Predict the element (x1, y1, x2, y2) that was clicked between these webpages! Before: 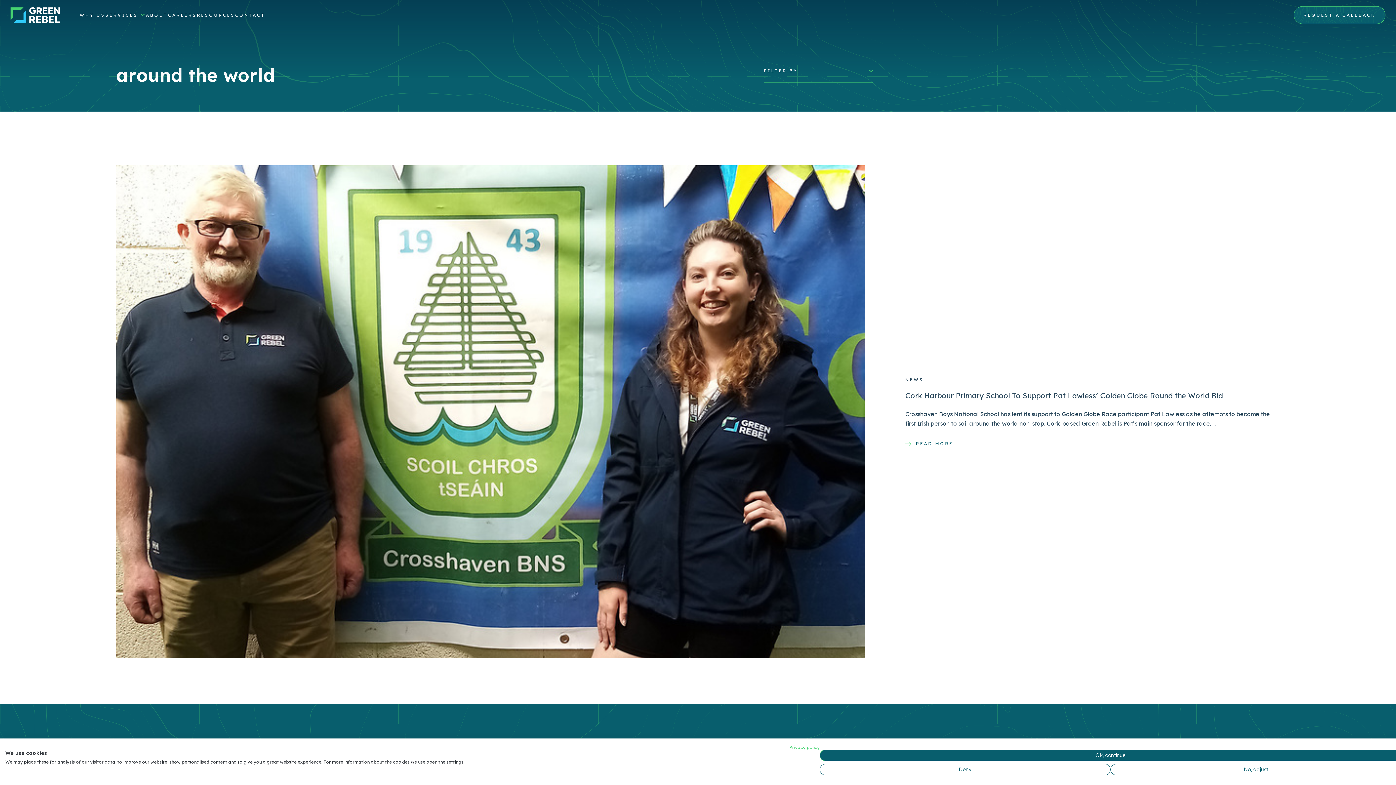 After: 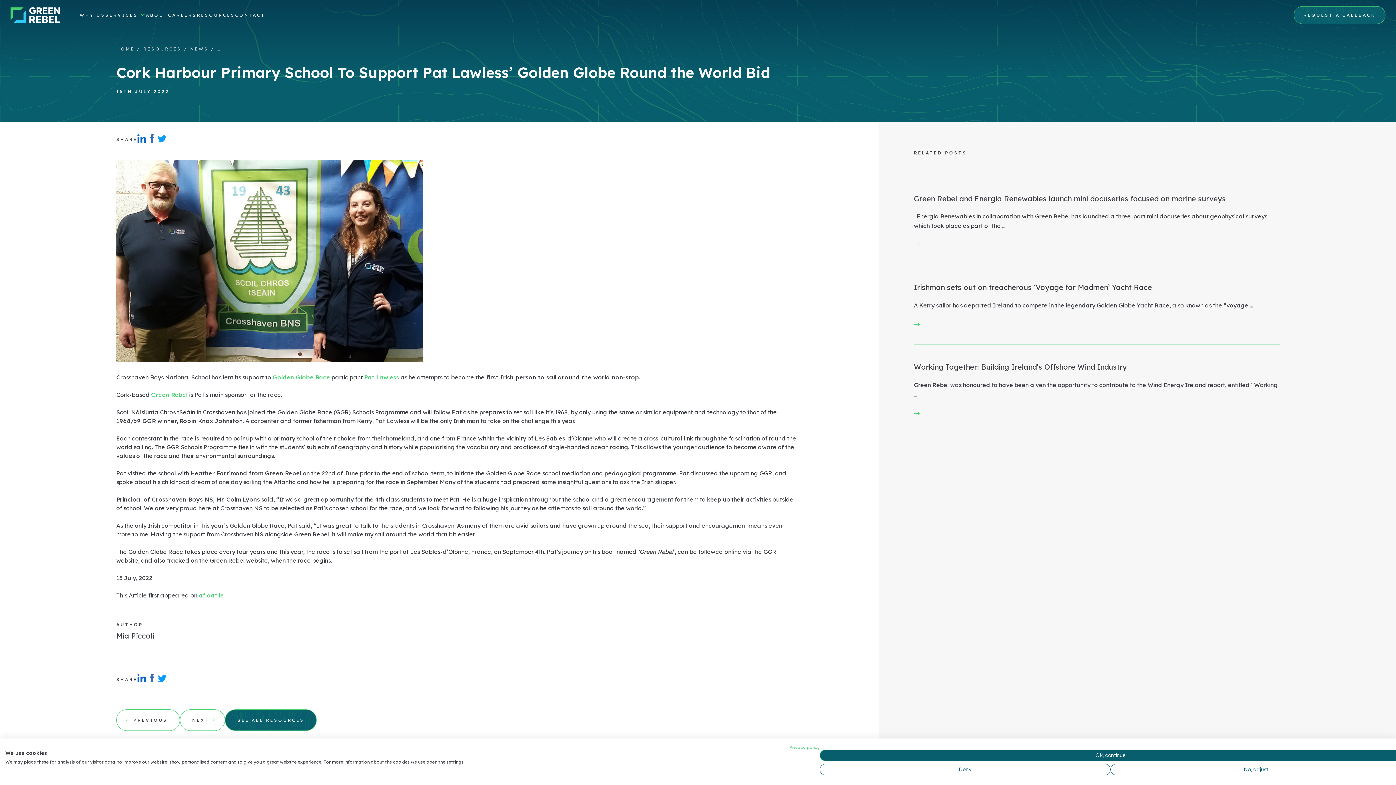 Action: bbox: (116, 111, 1279, 704) label: NEWS
Cork Harbour Primary School To Support Pat Lawless’ Golden Globe Round the World Bid

Crosshaven Boys National School has lent its support to Golden Globe Race participant Pat Lawless as he attempts to become the first Irish person to sail around the world non-stop. Cork-based Green Rebel is Pat’s main sponsor for the race. …

READ MORE